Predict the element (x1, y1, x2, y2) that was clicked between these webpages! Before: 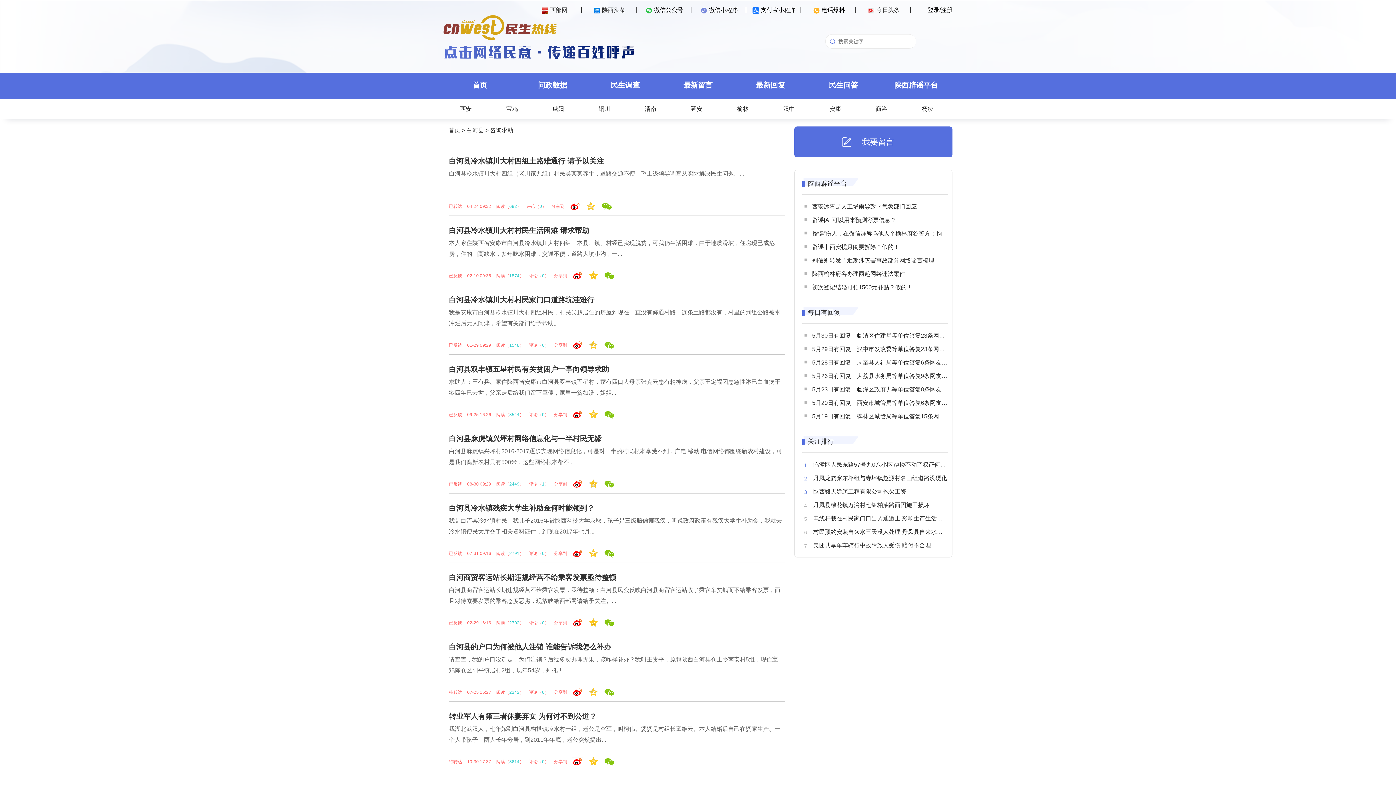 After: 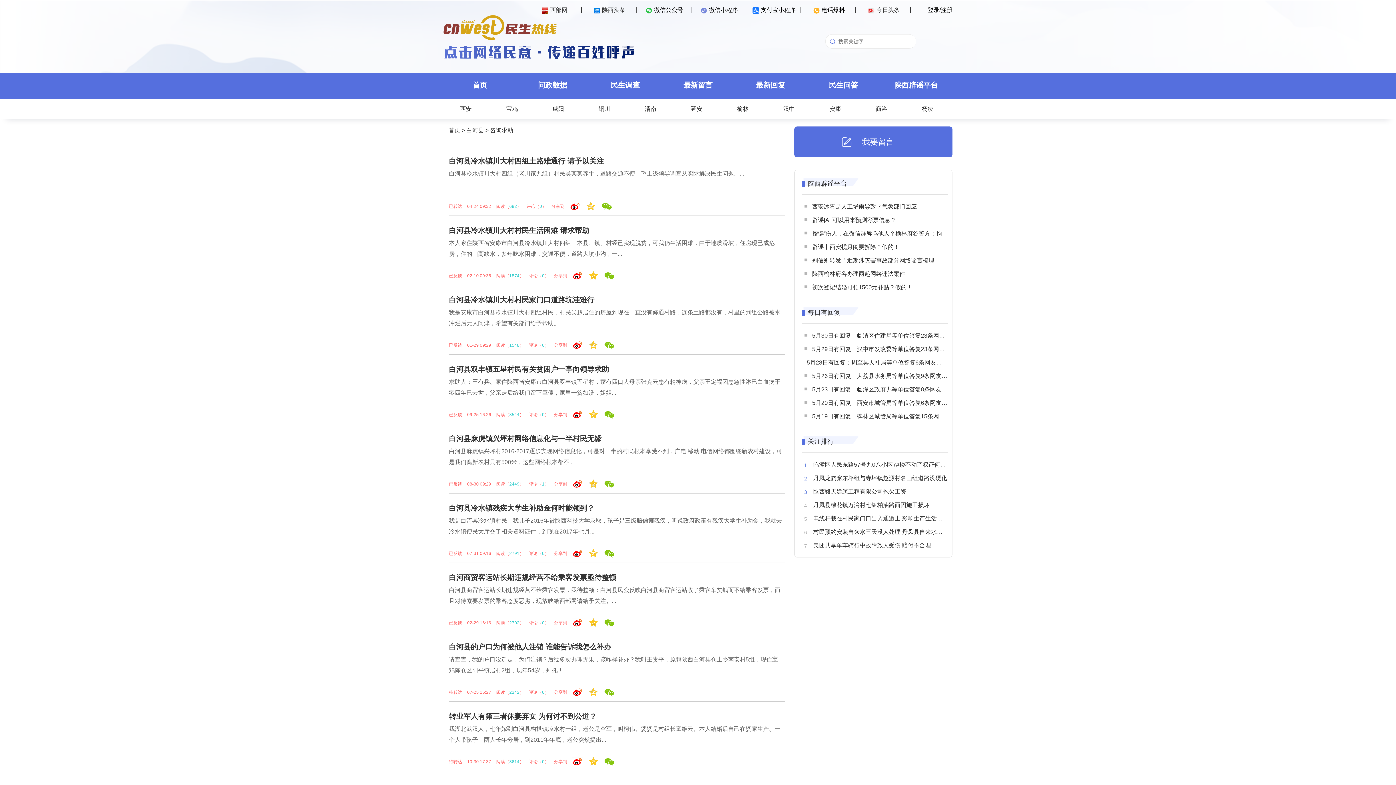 Action: label: 5月28日有回复：周至县人社局等单位答复6条网友留言 bbox: (812, 359, 953, 365)